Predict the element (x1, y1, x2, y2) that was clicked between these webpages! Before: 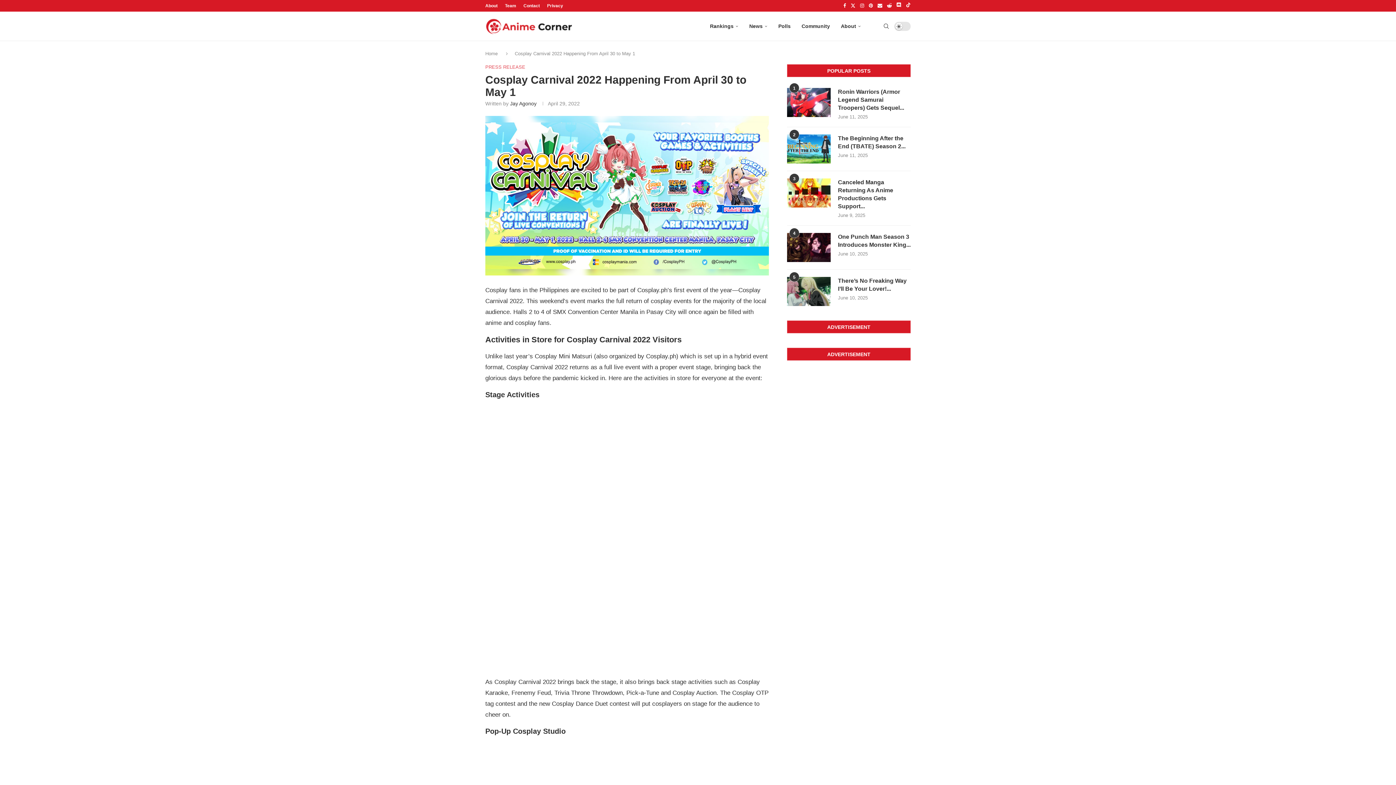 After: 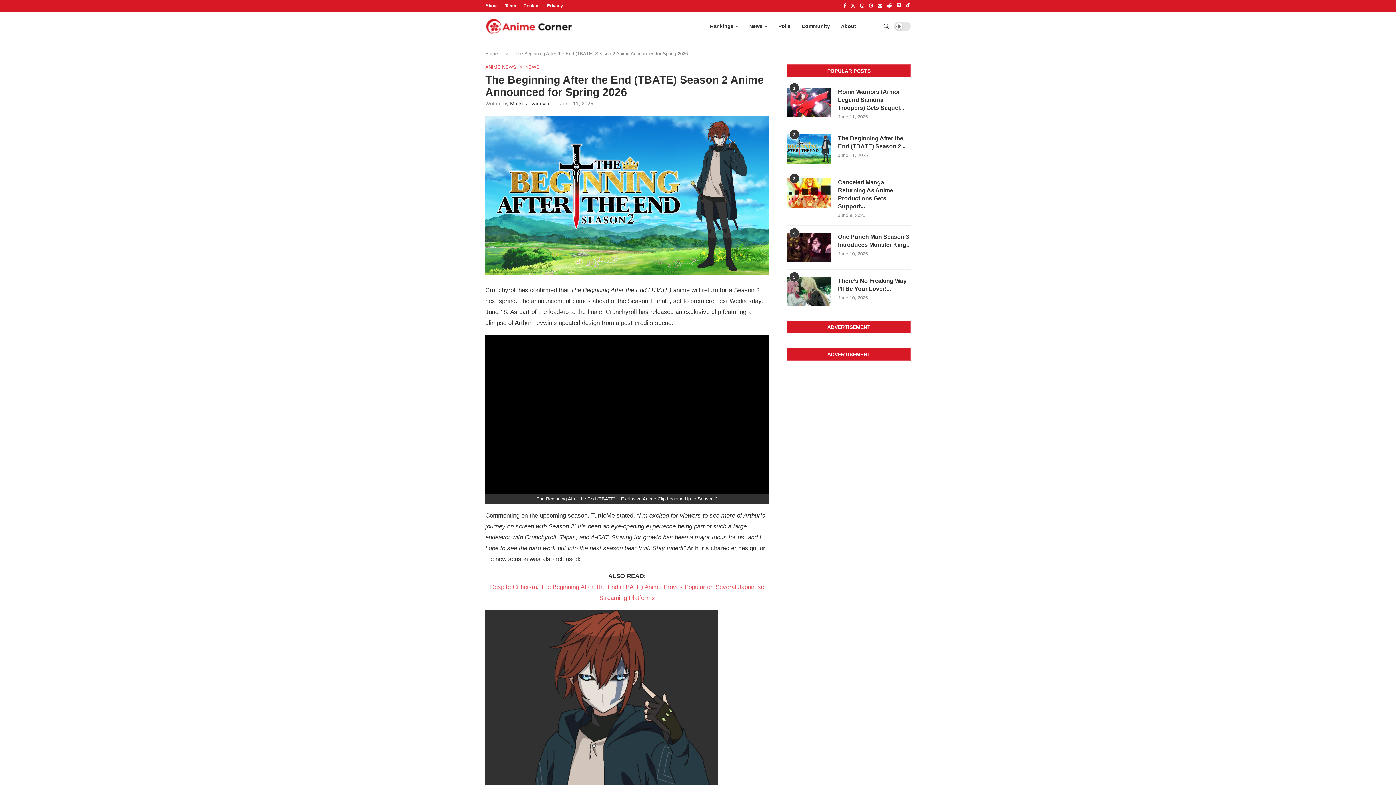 Action: label: The Beginning After the End (TBATE) Season 2... bbox: (838, 134, 910, 150)